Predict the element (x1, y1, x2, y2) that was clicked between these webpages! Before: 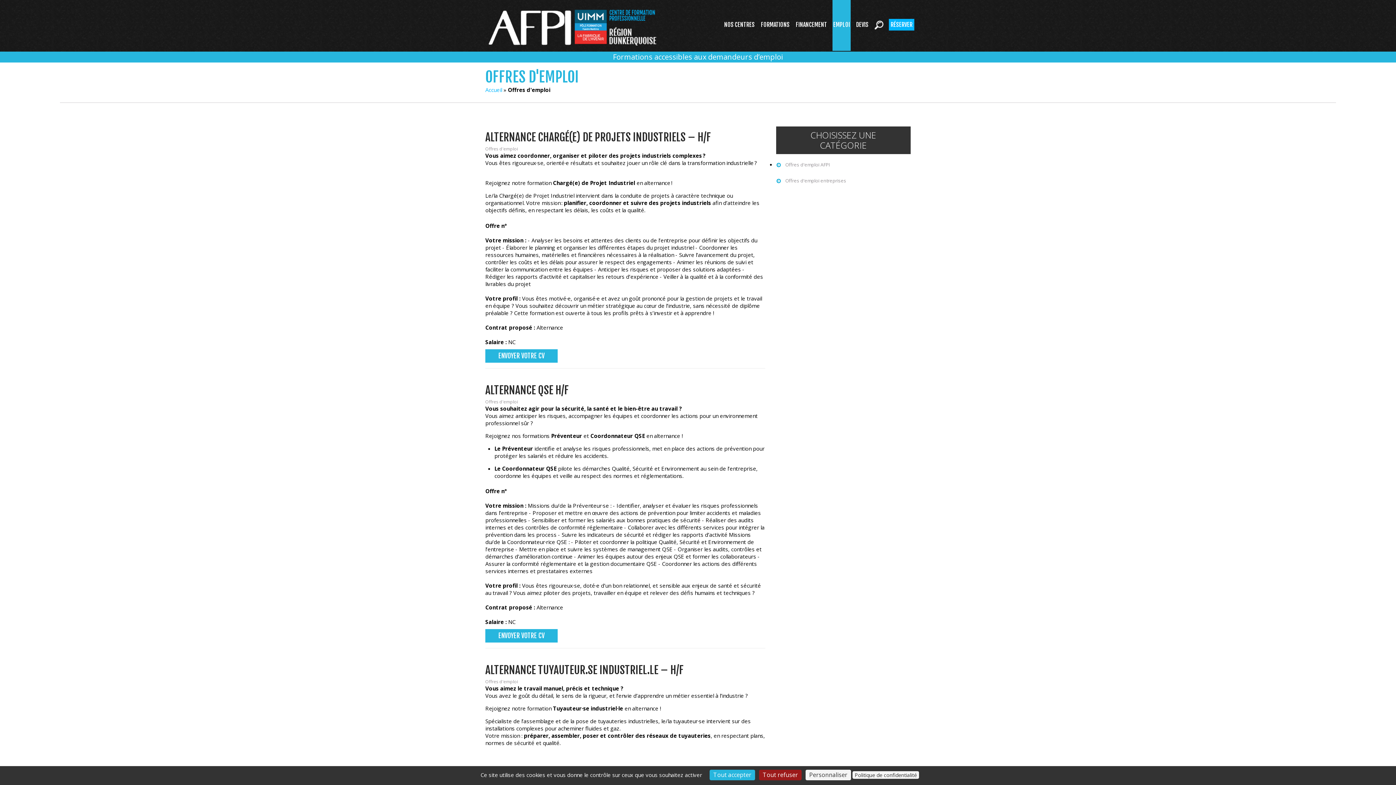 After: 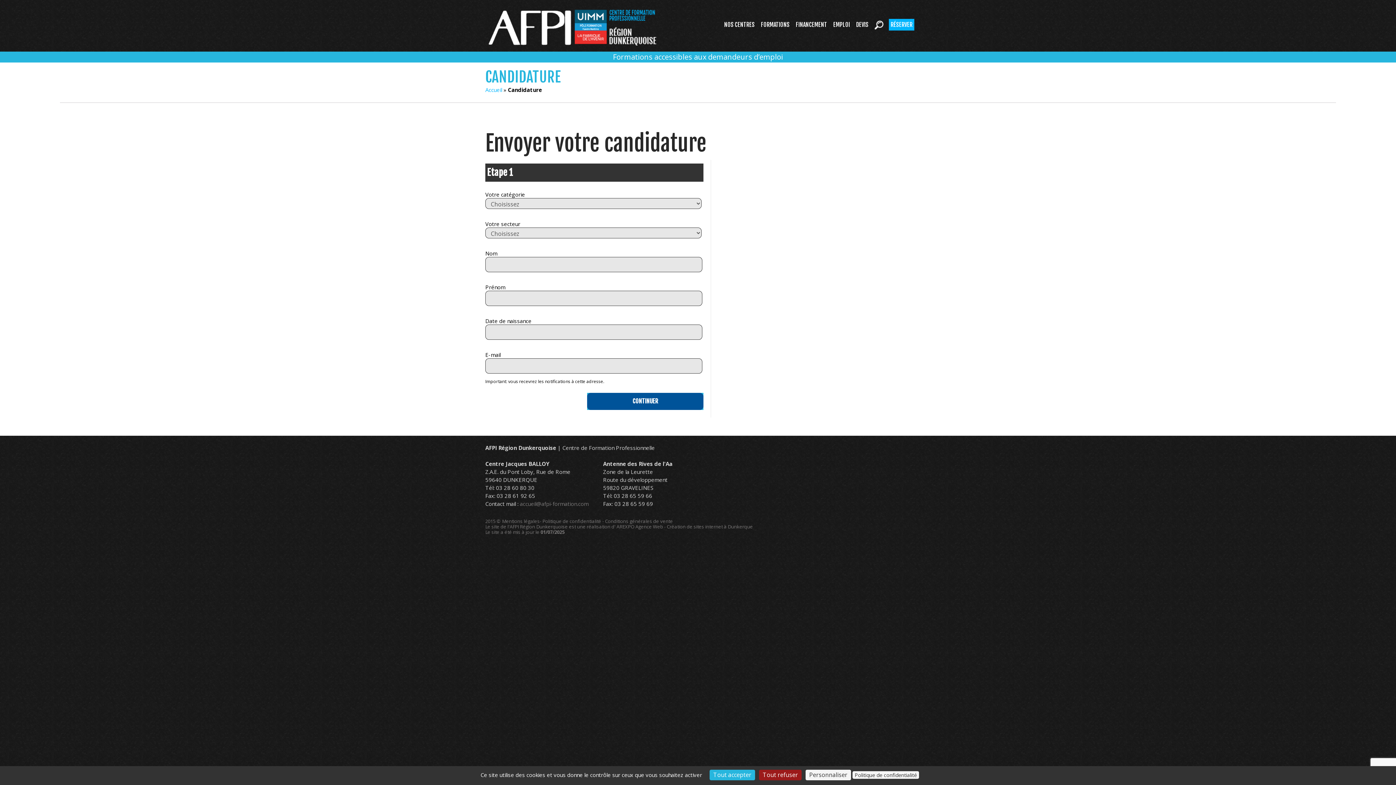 Action: label: ENVOYER VOTRE CV bbox: (485, 349, 557, 362)